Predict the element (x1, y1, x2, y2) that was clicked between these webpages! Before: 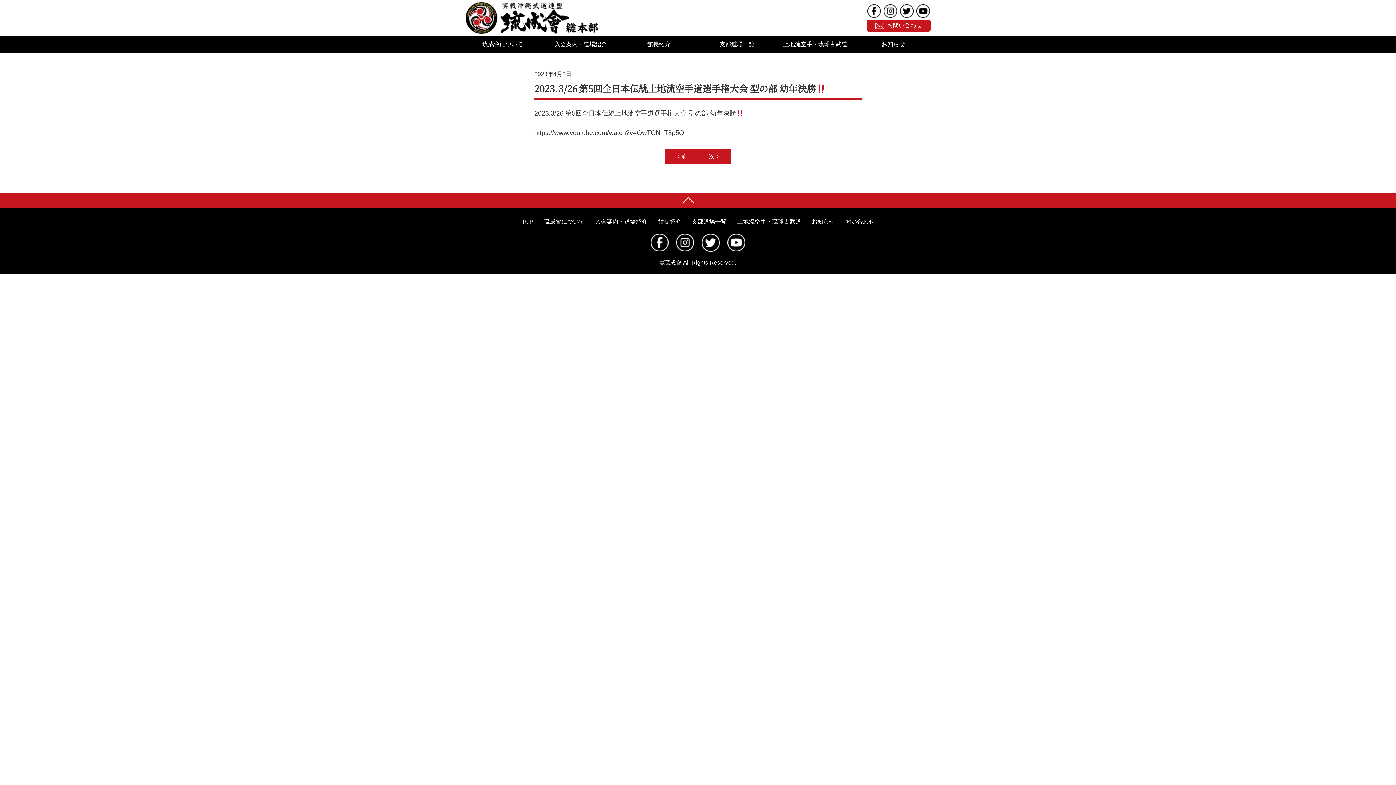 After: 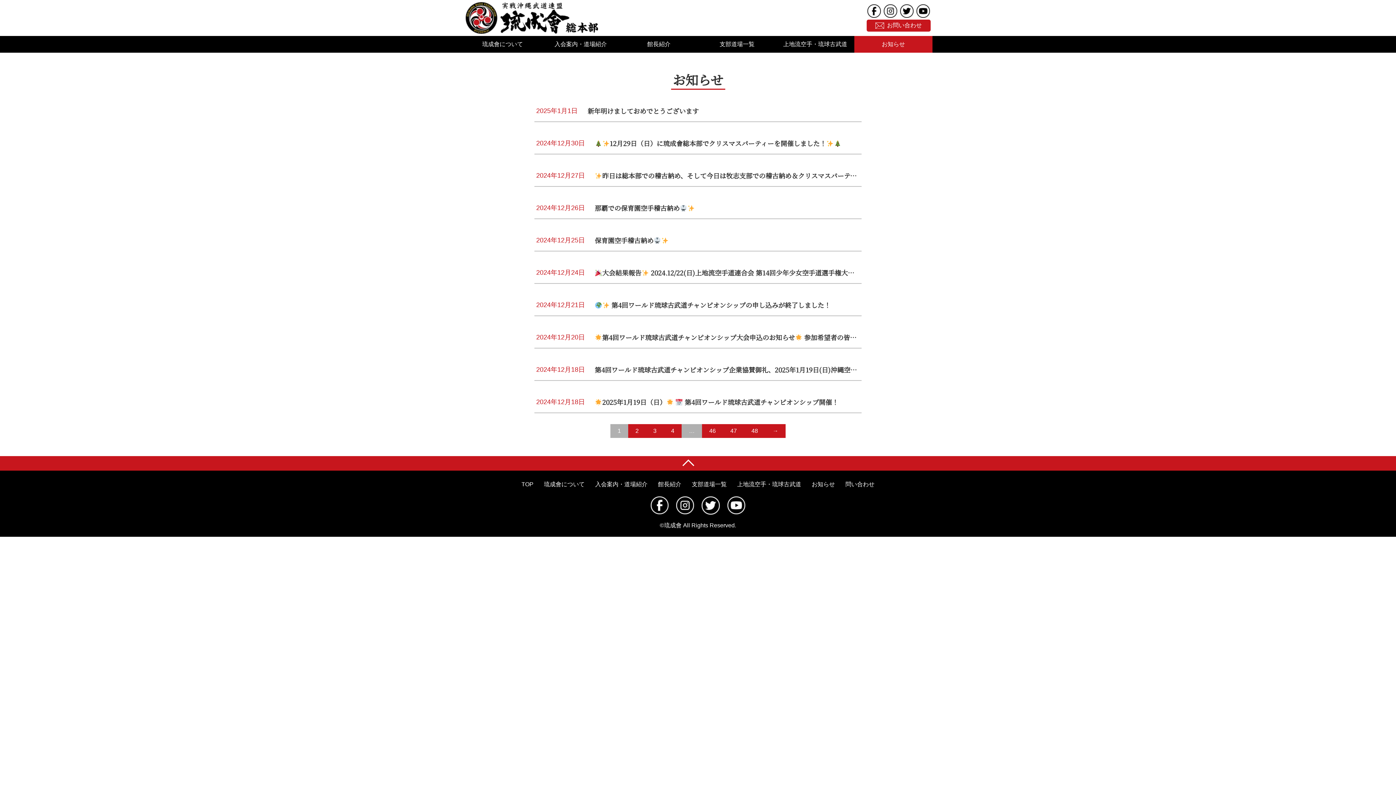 Action: bbox: (808, 215, 838, 228) label: お知らせ